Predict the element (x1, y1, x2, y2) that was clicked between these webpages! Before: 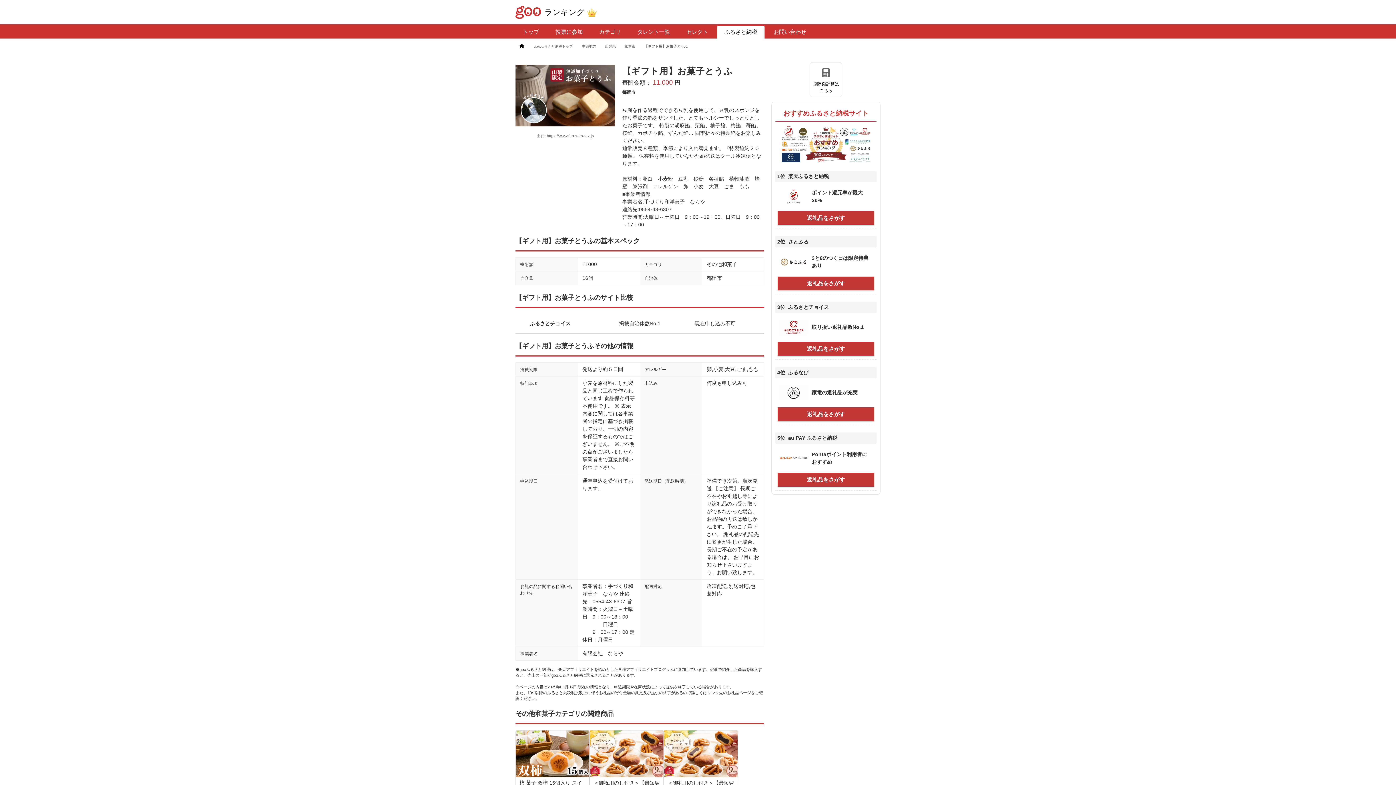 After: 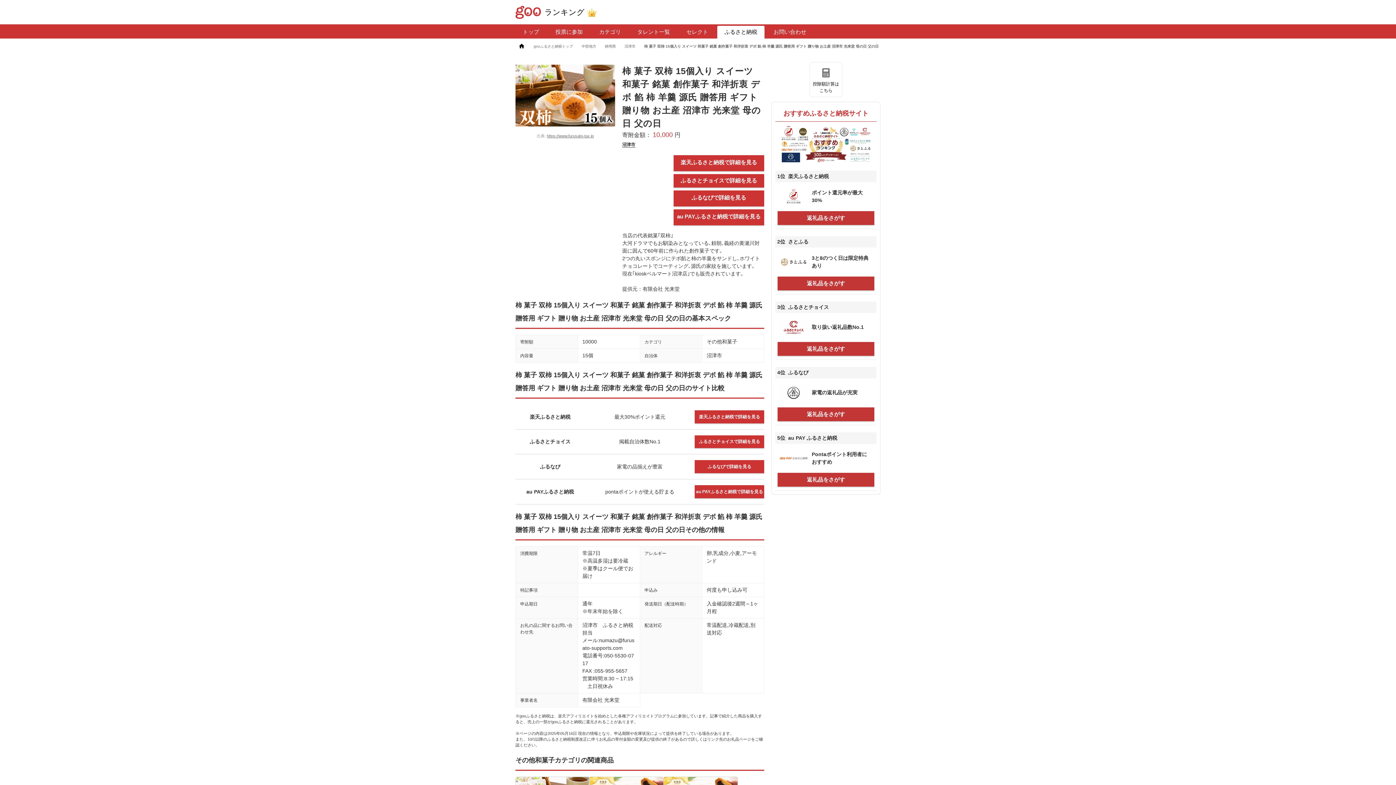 Action: bbox: (516, 731, 589, 804) label: 柿 菓子 双柿 15個入り スイーツ 和菓子 銘菓 創作菓子 和洋折衷 デボ 餡 柿 羊羹 源氏 贈答用 ギフト 贈り物 お土産 沼津市 光来堂 母の日 父の日

寄附金額：
10,000 円